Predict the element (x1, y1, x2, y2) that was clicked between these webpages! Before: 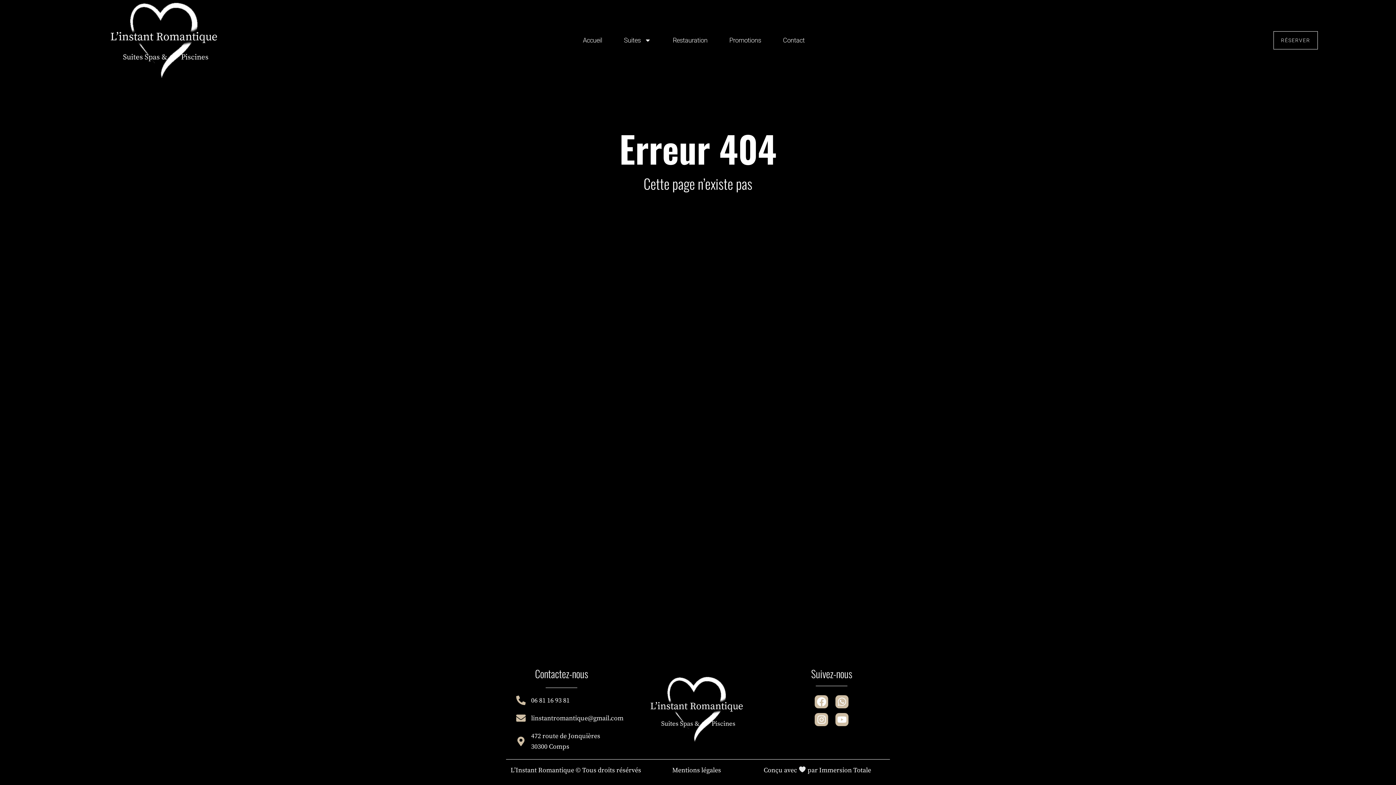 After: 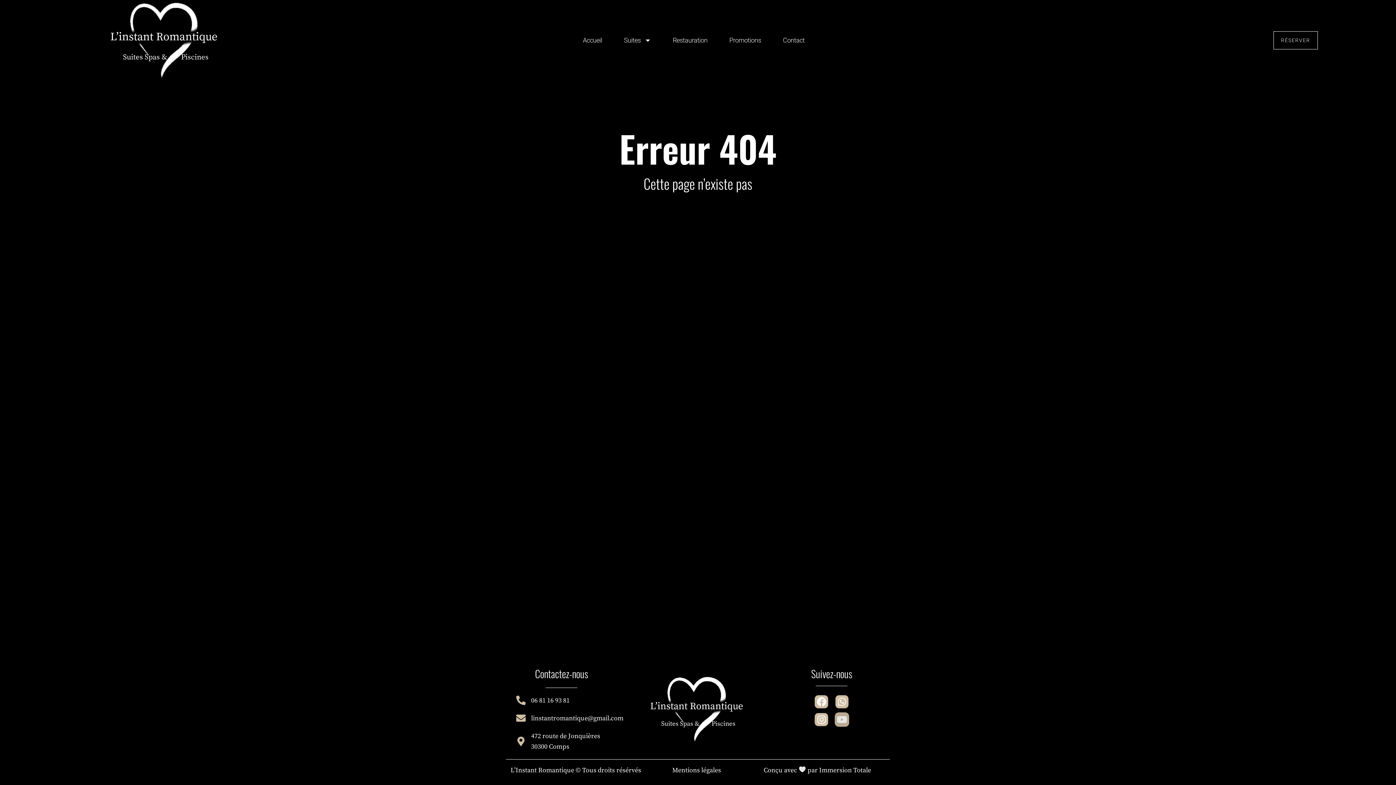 Action: bbox: (835, 713, 848, 726) label: Youtube